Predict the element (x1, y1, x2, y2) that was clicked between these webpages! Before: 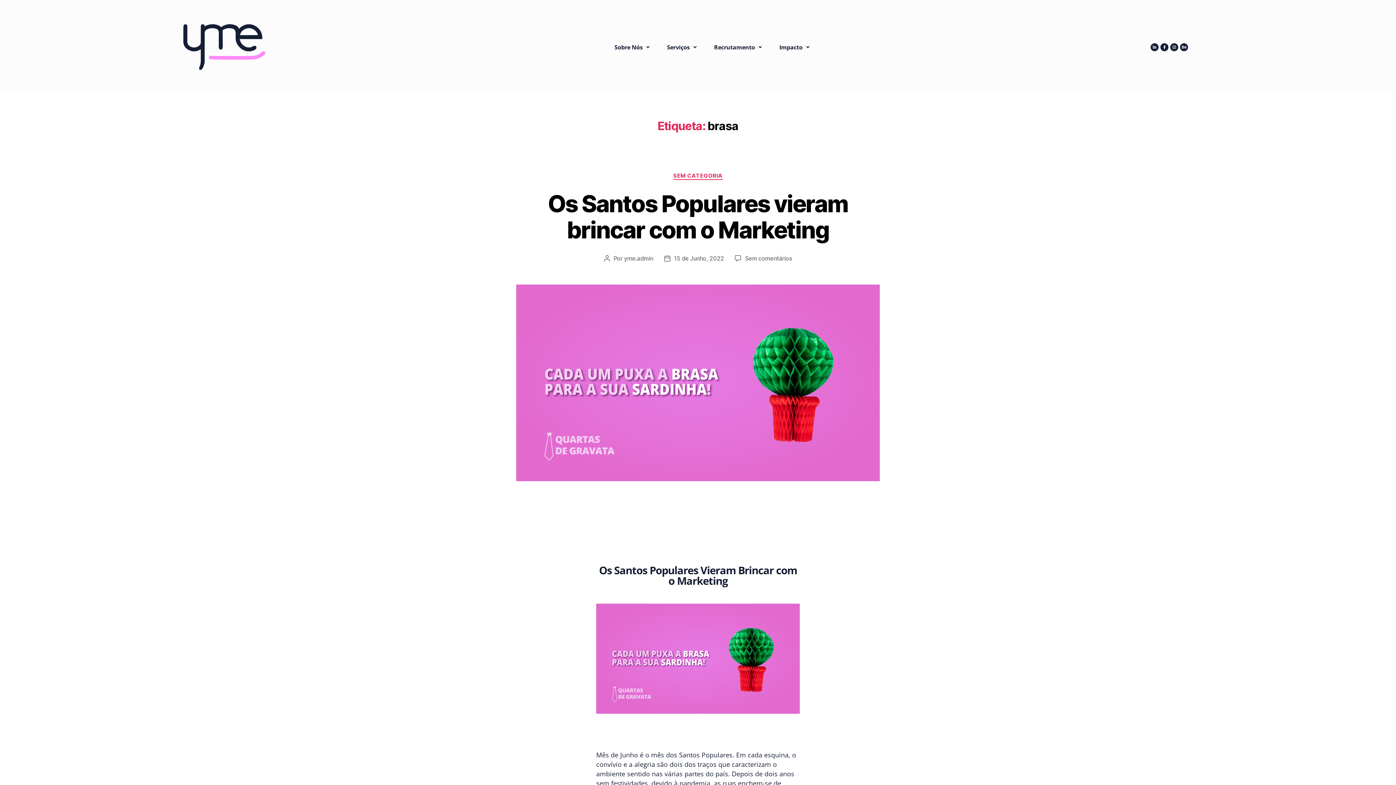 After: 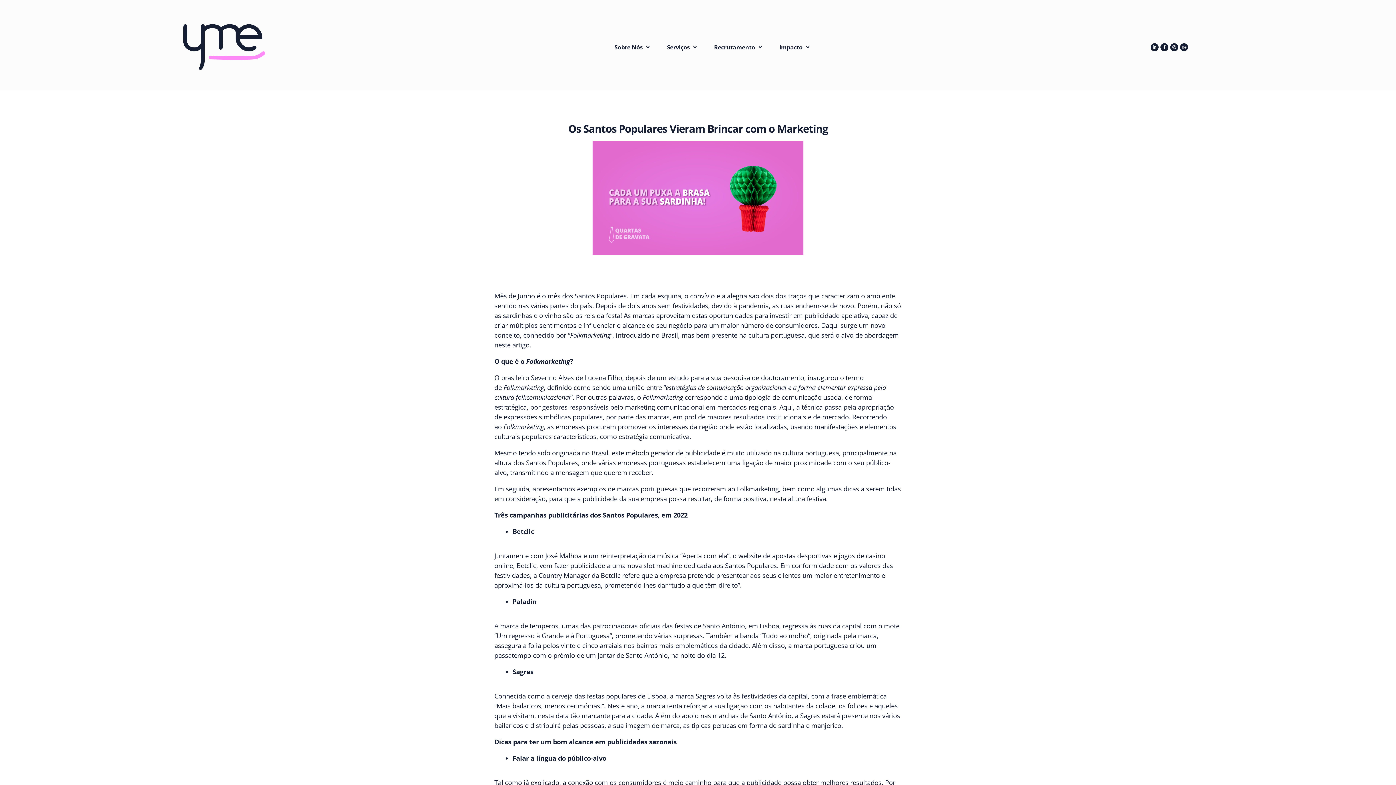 Action: bbox: (745, 254, 792, 262) label: Sem comentários
em Os Santos Populares vieram brincar com o Marketing